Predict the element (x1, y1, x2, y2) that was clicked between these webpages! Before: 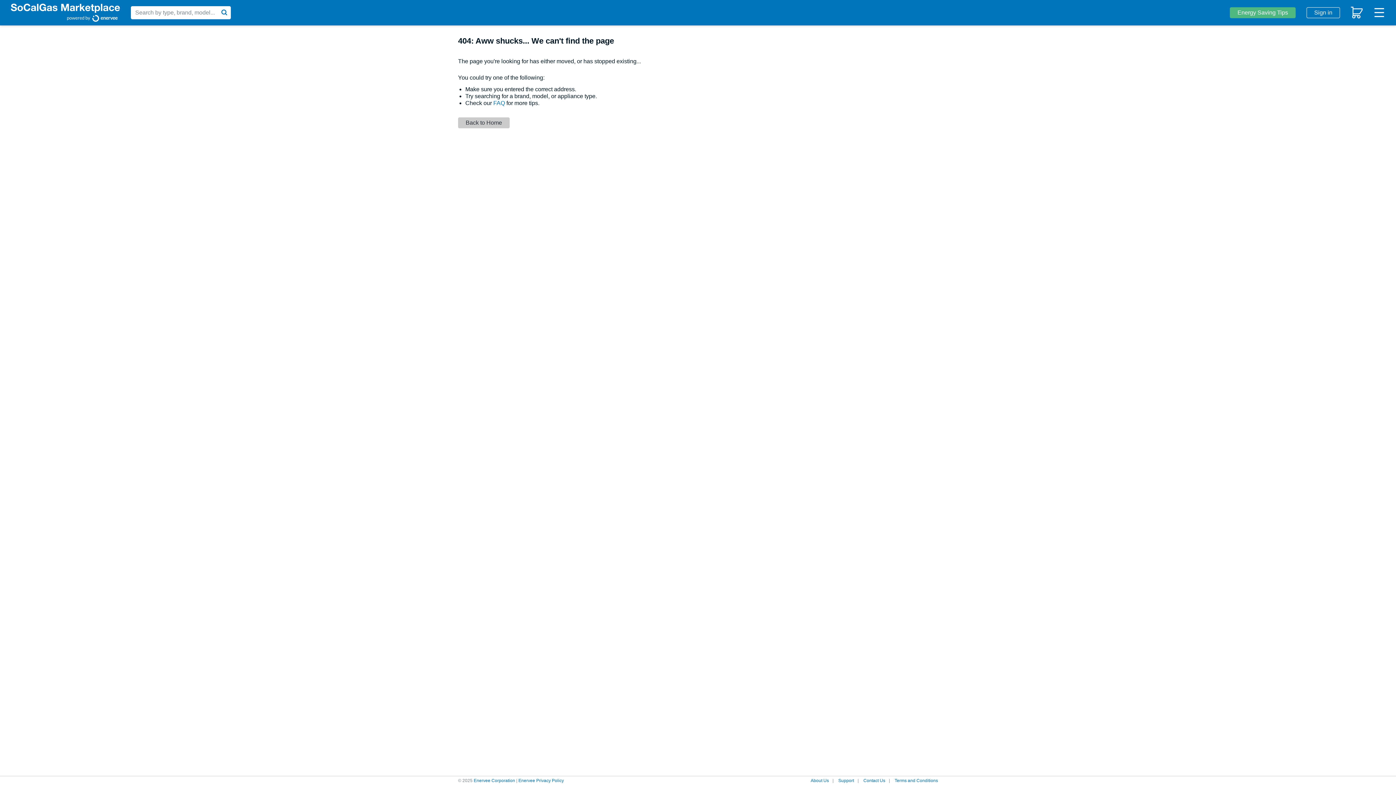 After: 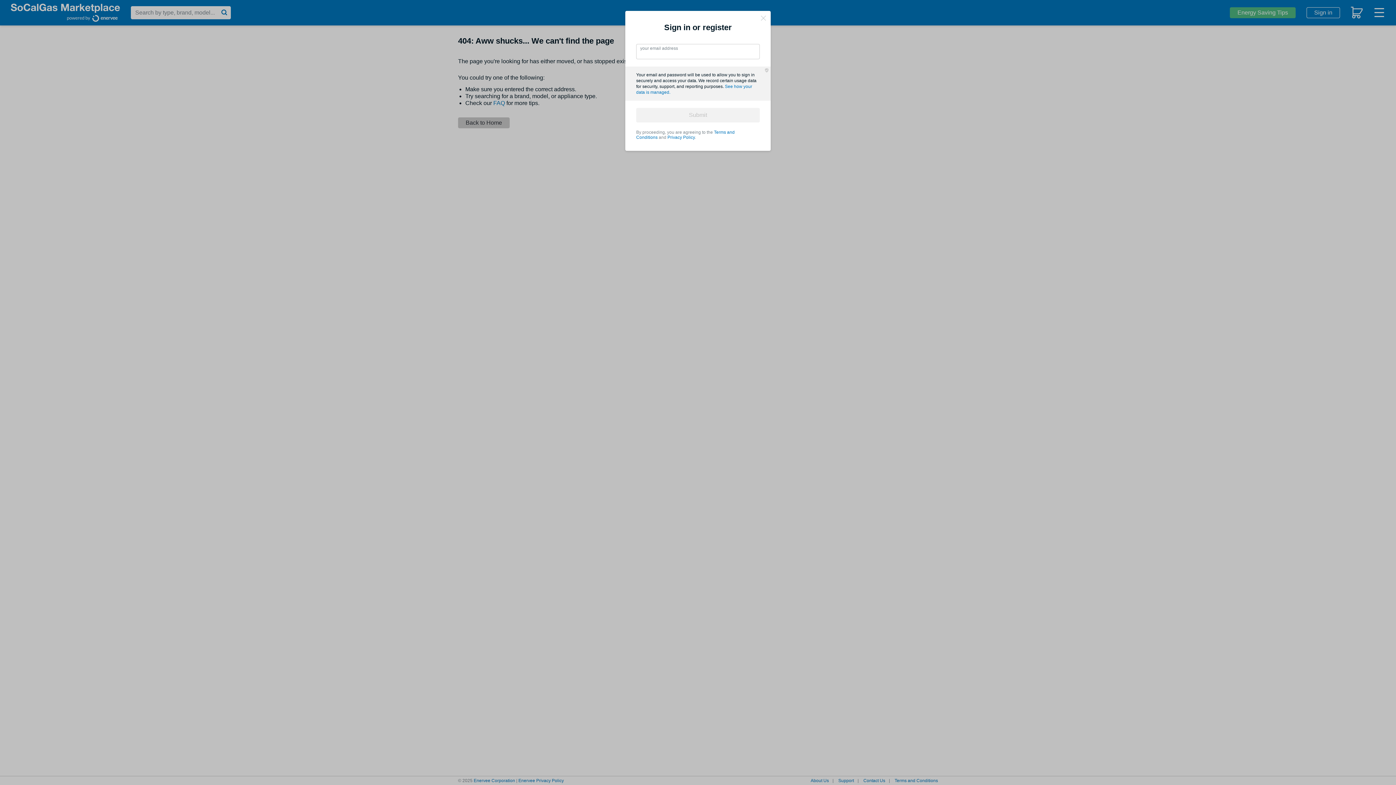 Action: bbox: (1306, 7, 1340, 18) label: Sign in